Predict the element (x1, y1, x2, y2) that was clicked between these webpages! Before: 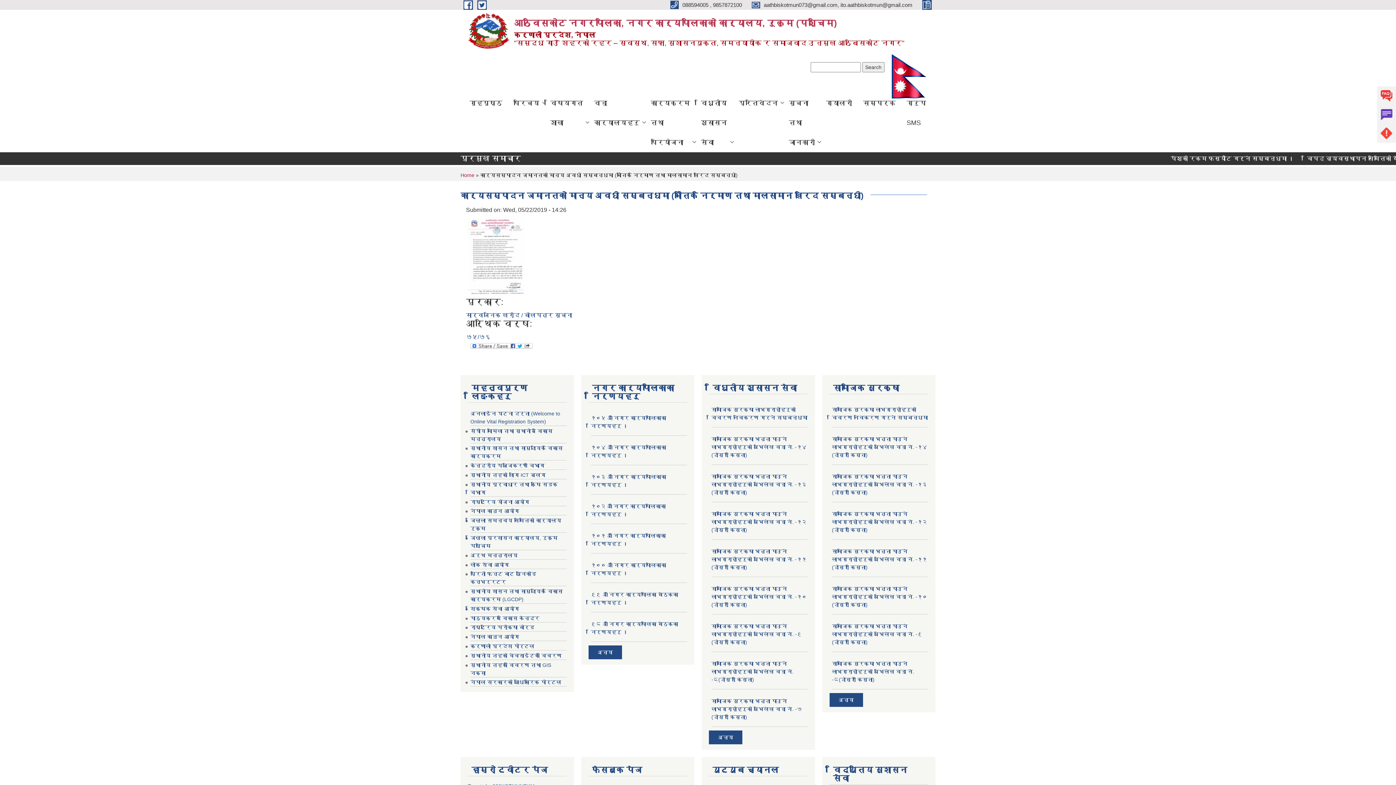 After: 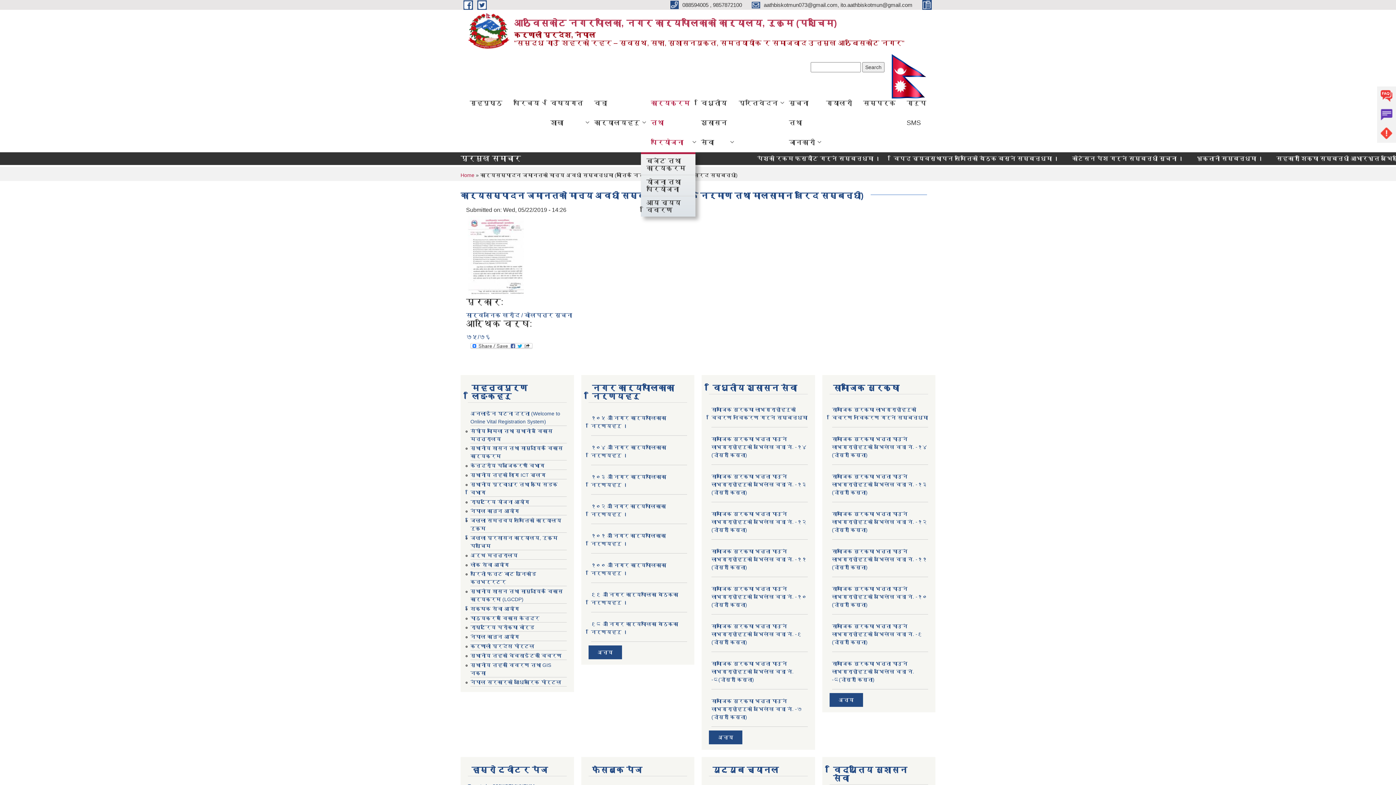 Action: bbox: (645, 93, 695, 152) label: कार्यक्रम तथा परियोजना